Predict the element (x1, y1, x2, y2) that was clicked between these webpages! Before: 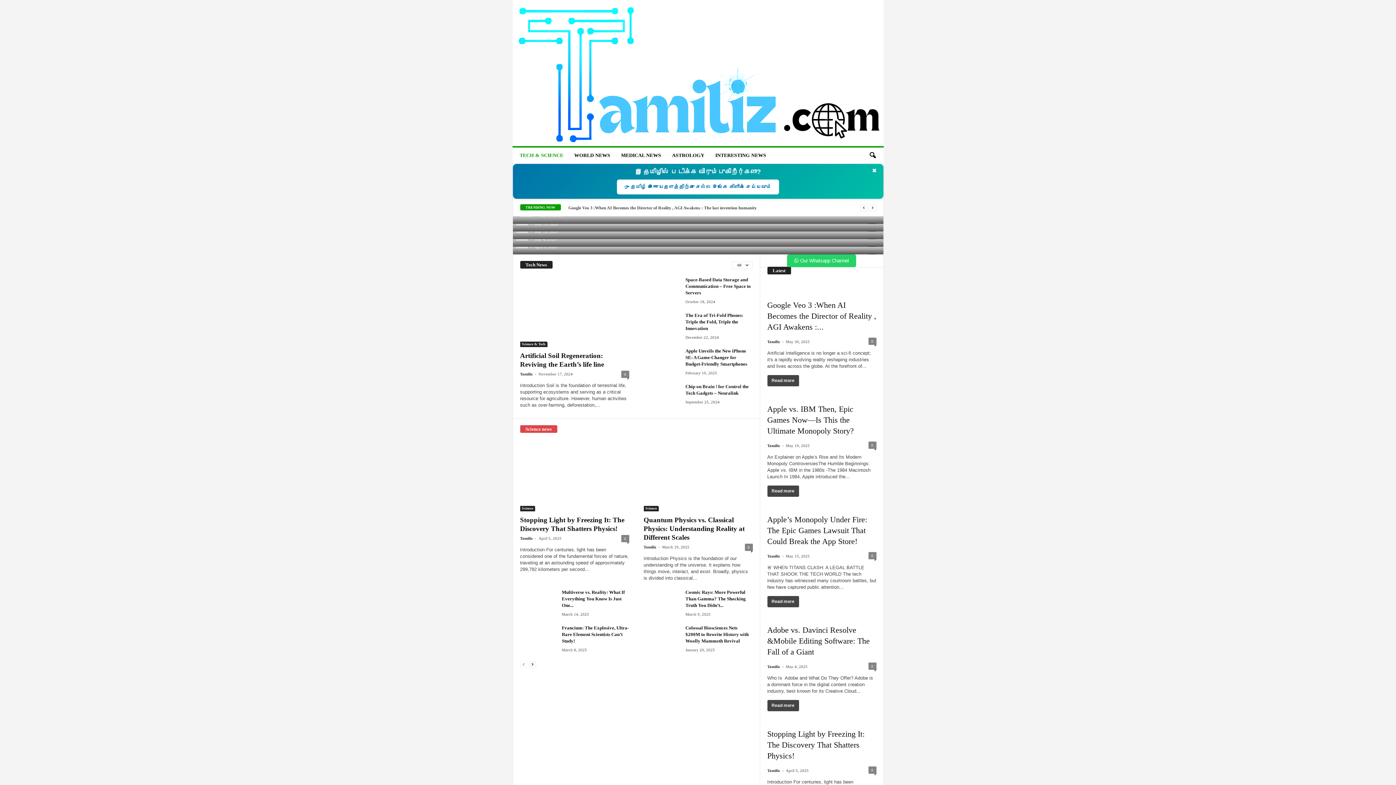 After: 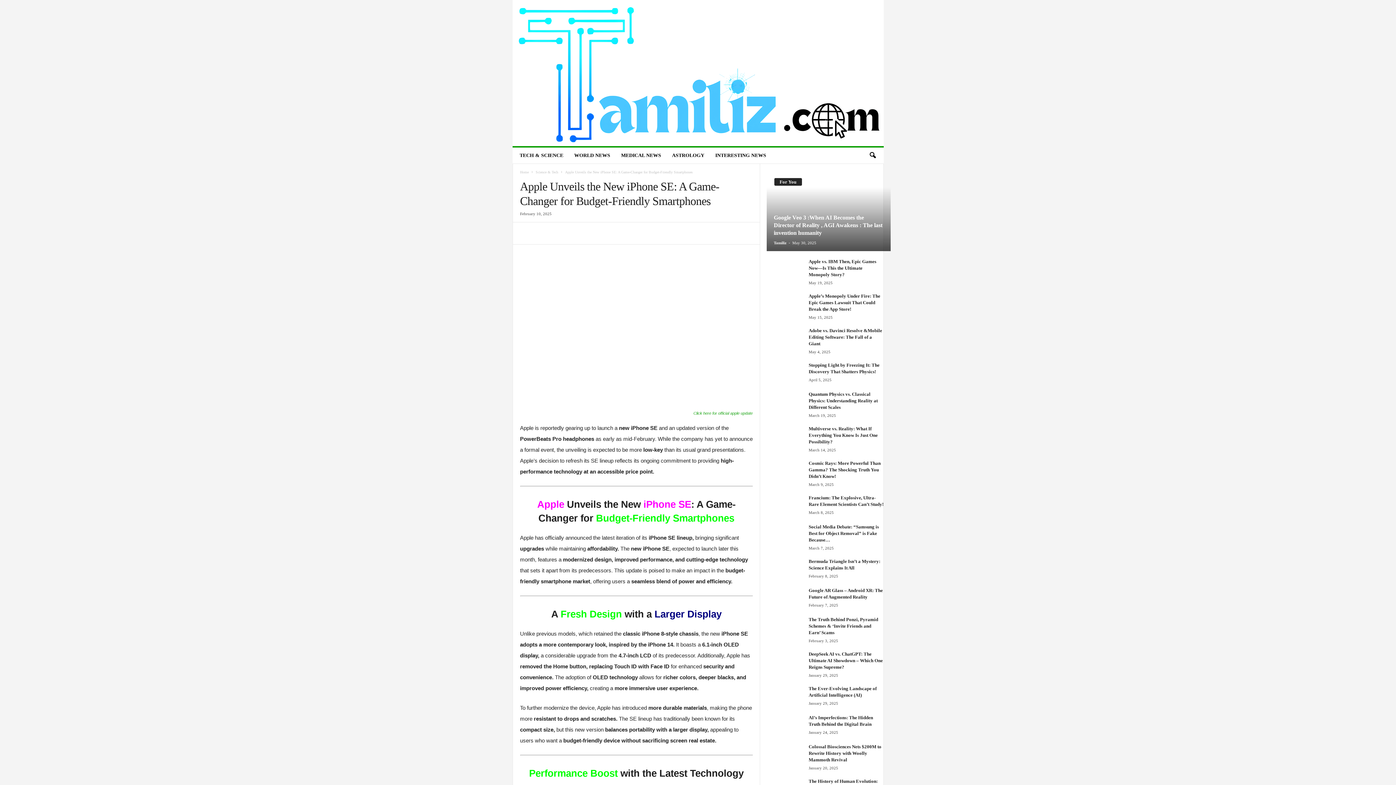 Action: bbox: (685, 348, 747, 366) label: Apple Unveils the New iPhone SE: A Game-Changer for Budget-Friendly Smartphones